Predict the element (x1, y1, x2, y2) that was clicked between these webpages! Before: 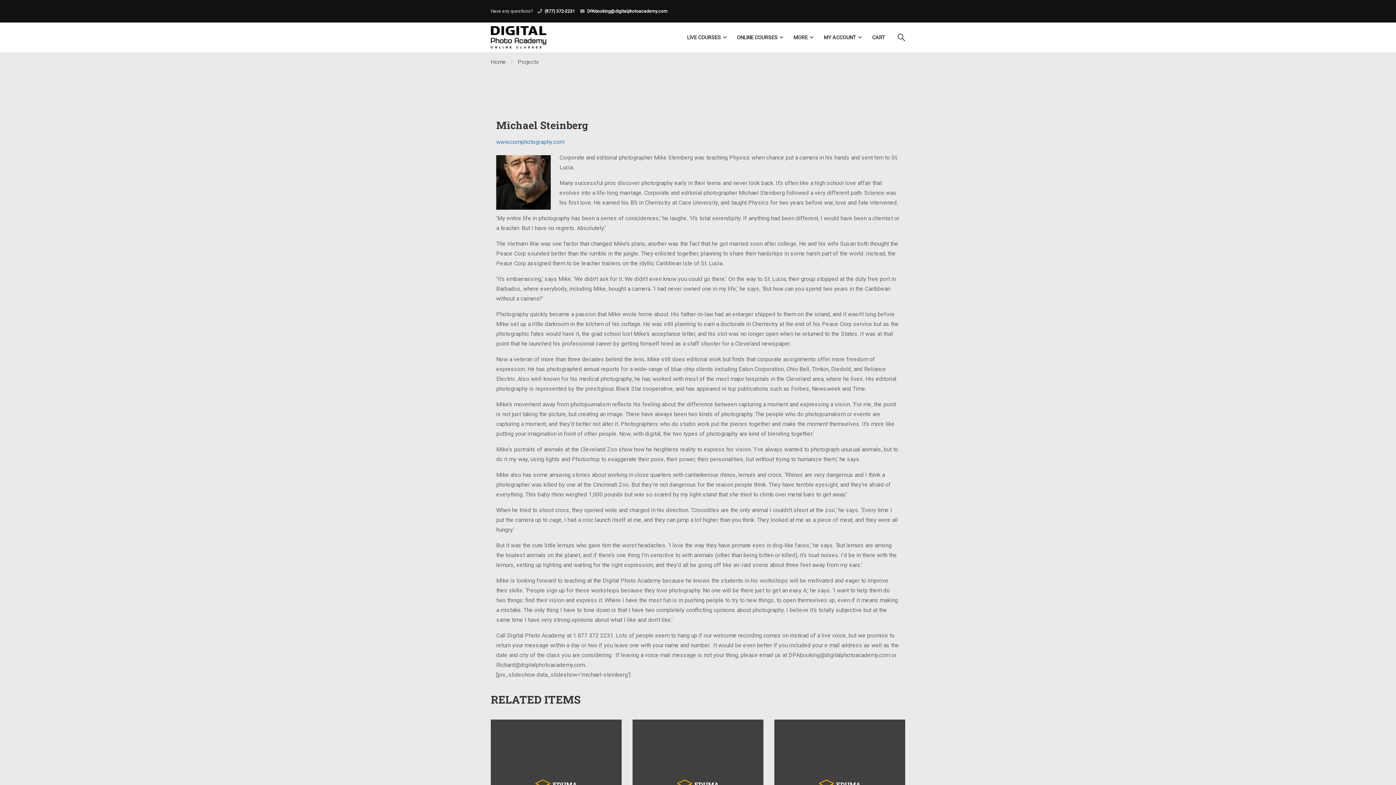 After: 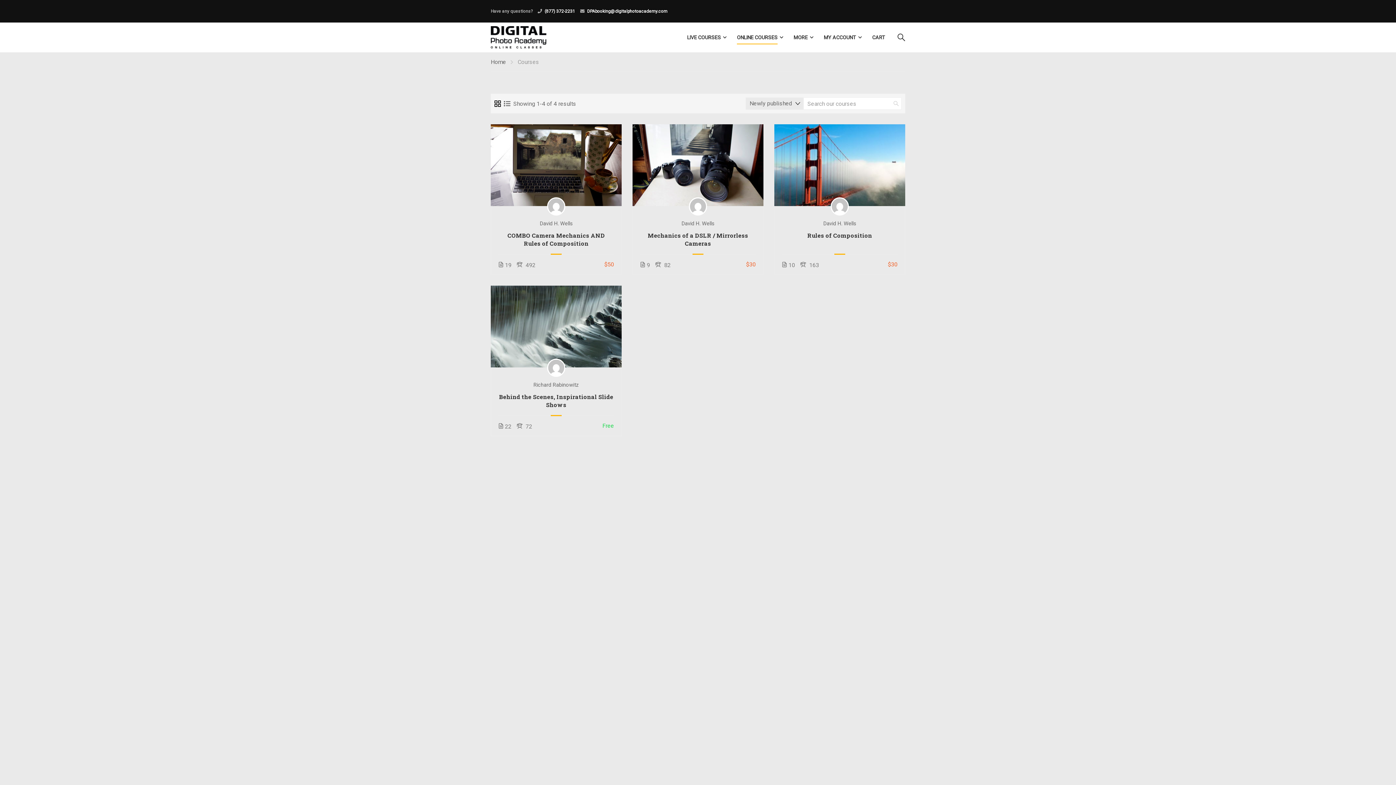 Action: label: ONLINE COURSES bbox: (729, 26, 785, 48)